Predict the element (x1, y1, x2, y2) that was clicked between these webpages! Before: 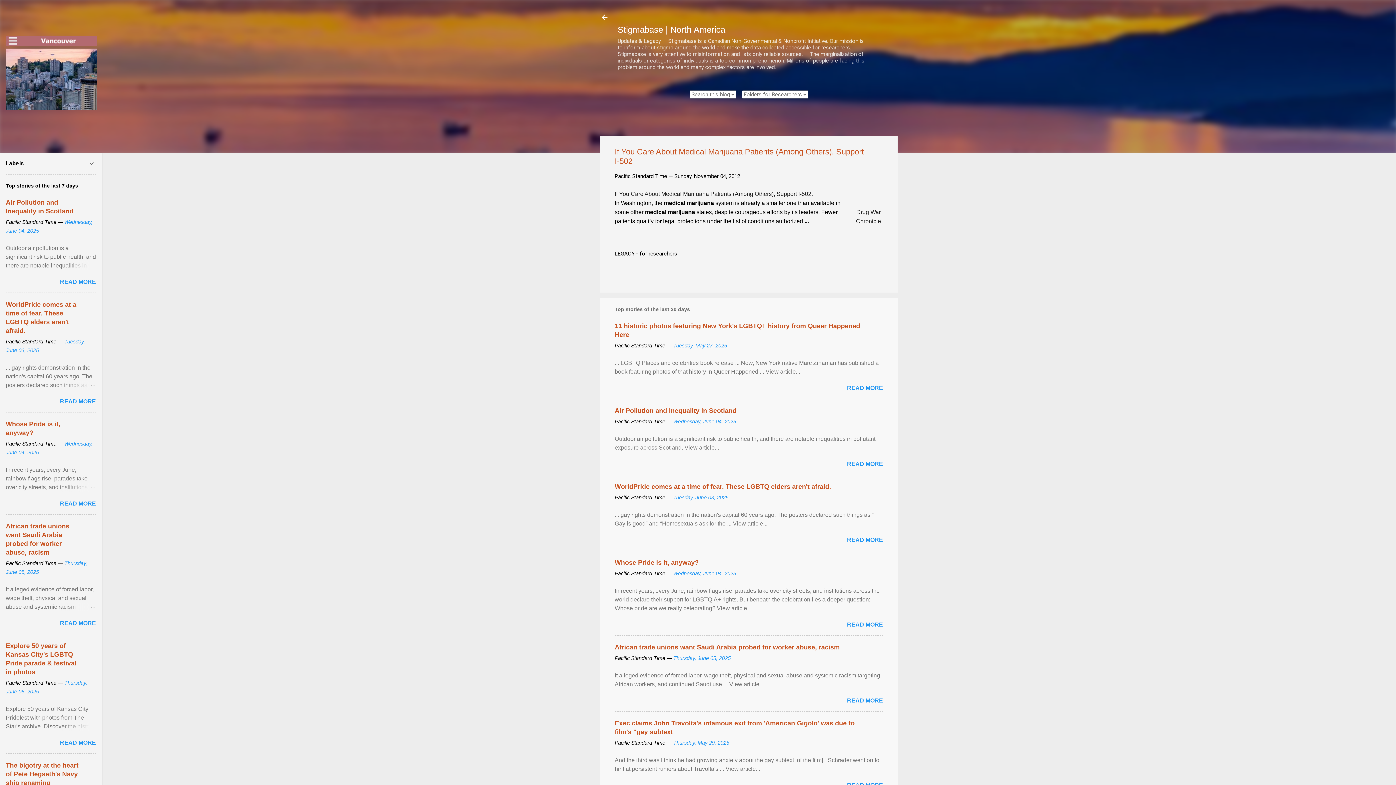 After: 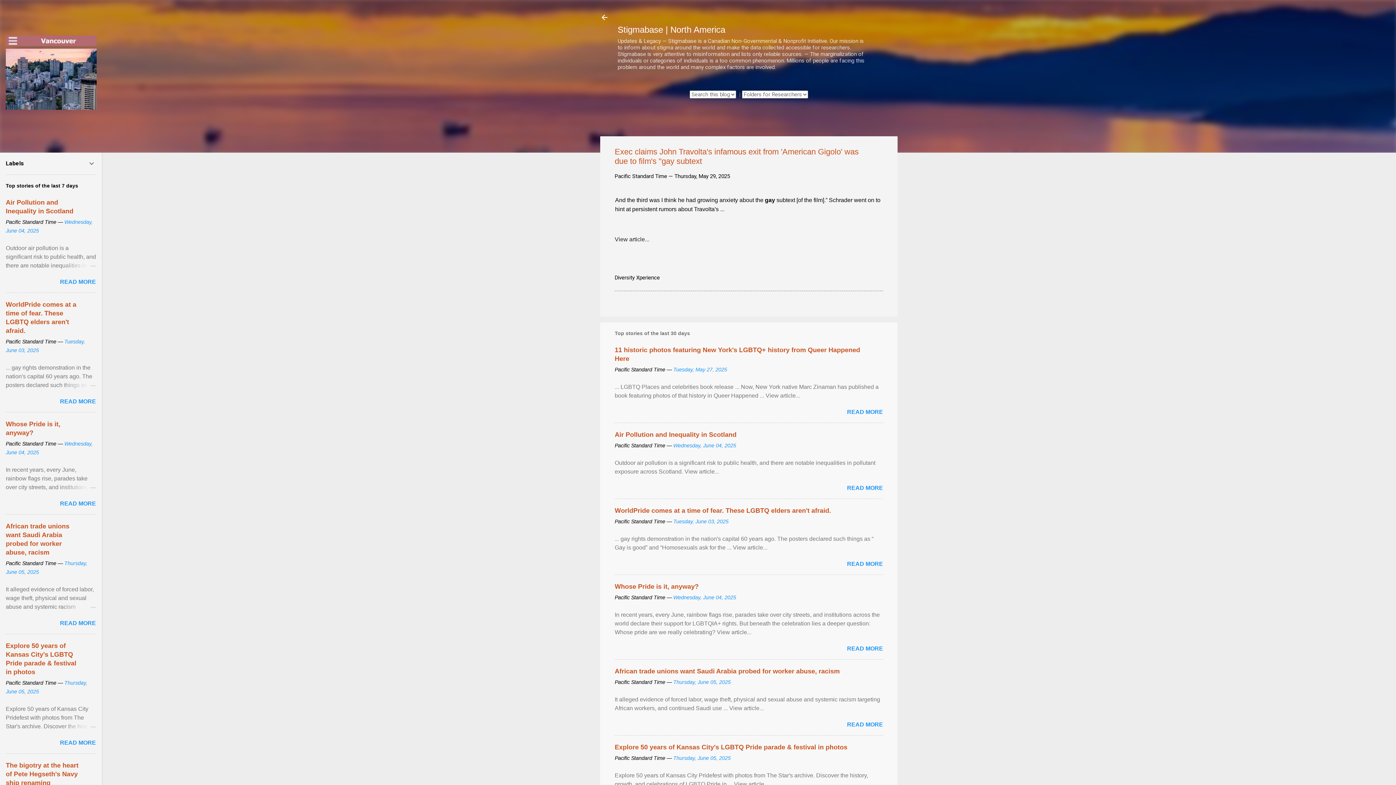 Action: bbox: (673, 740, 729, 746) label: Thursday, May 29, 2025